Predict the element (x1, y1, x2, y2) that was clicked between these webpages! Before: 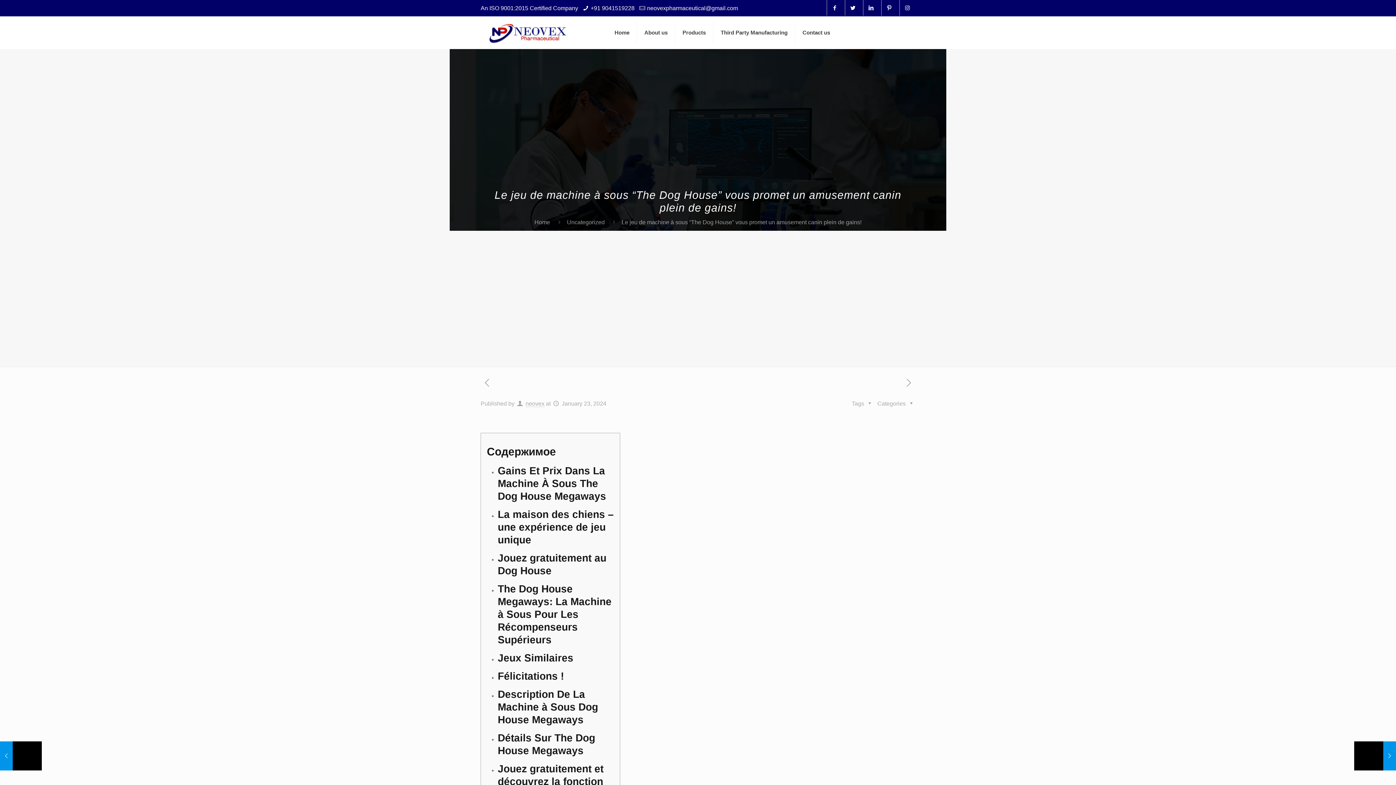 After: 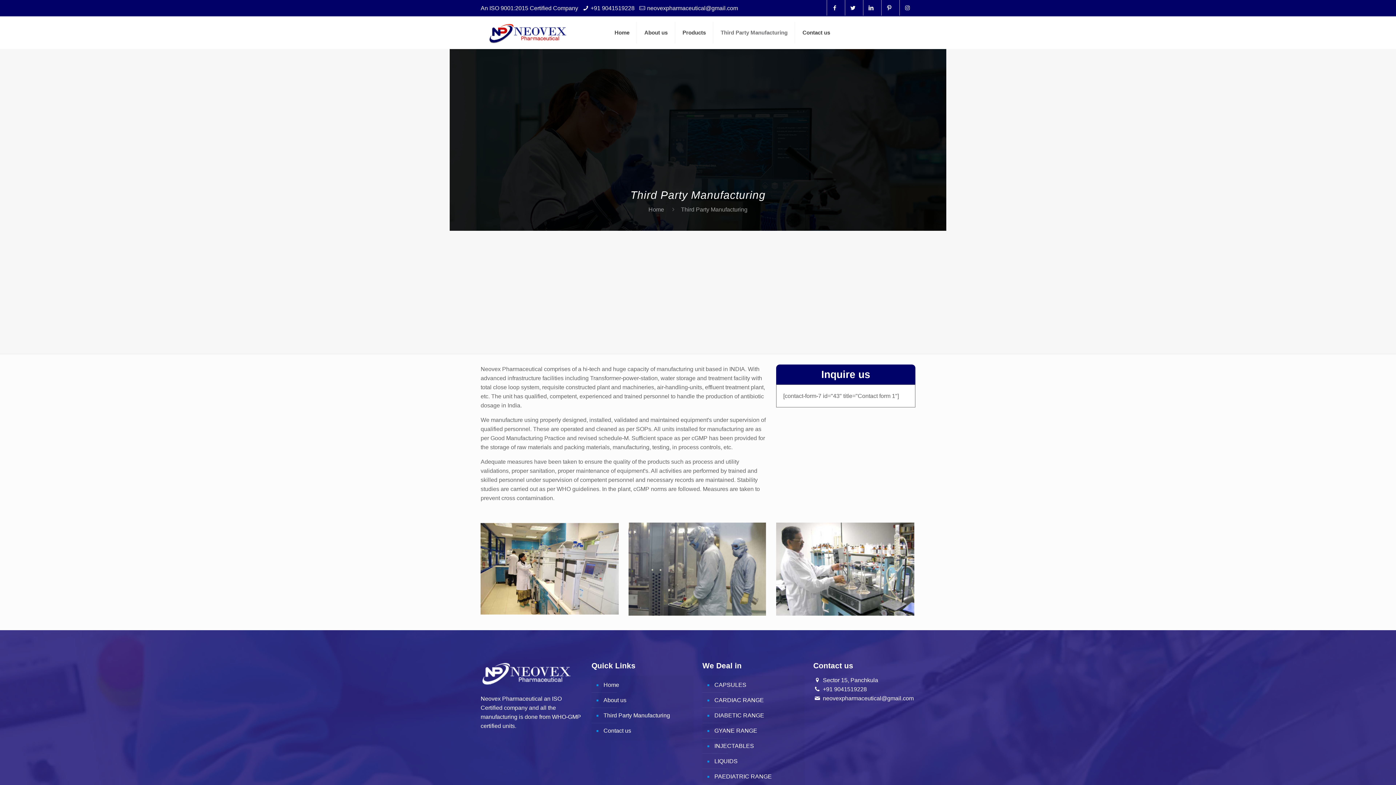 Action: label: Third Party Manufacturing bbox: (713, 16, 795, 49)